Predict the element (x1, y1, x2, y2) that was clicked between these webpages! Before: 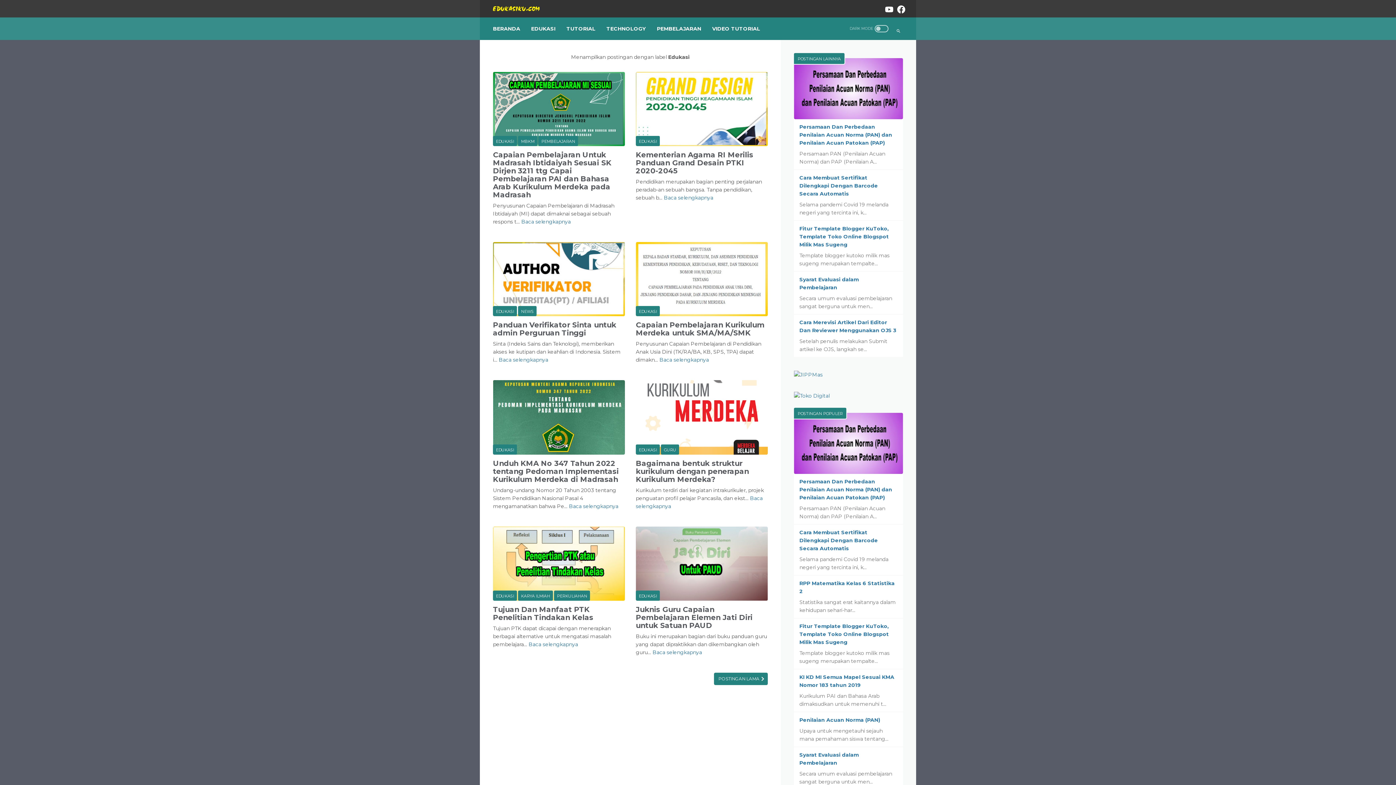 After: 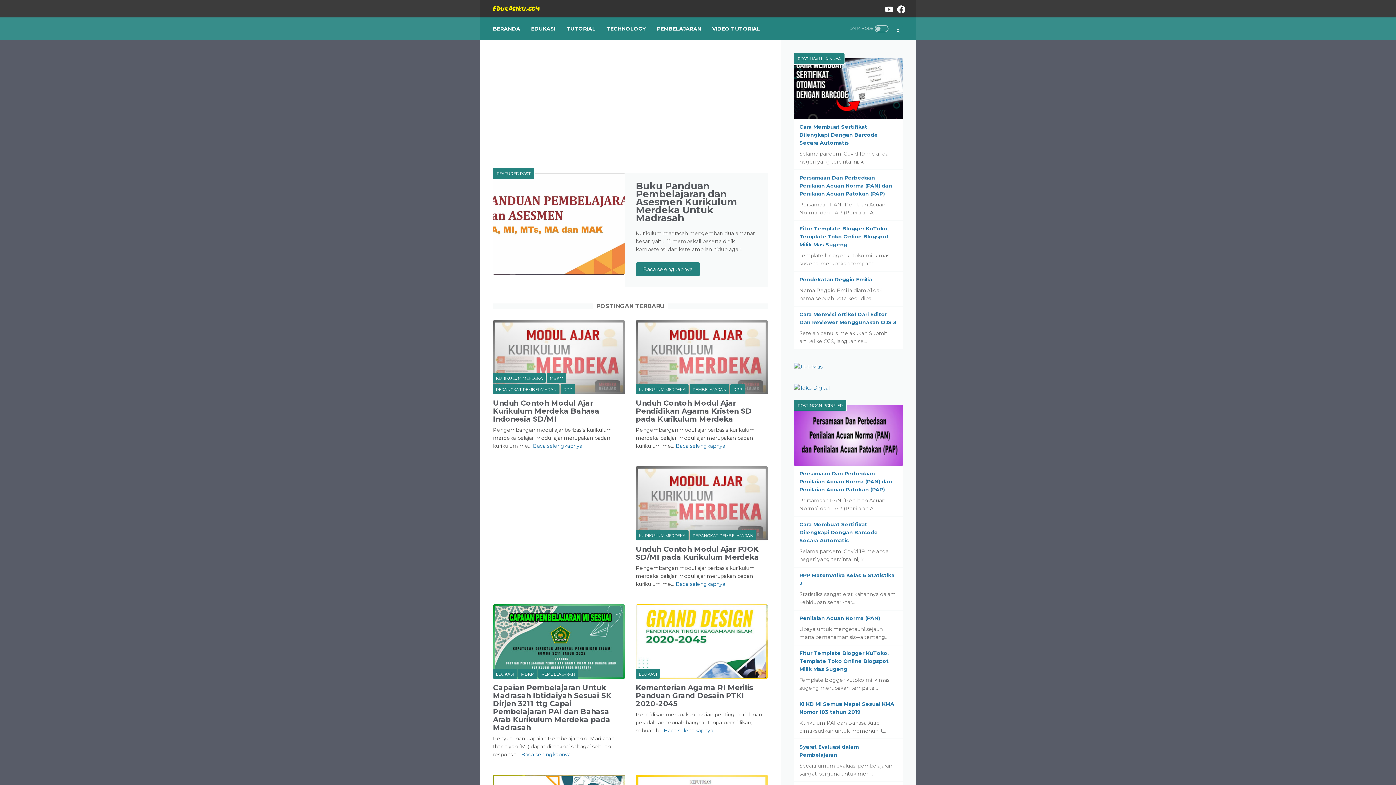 Action: bbox: (493, 4, 548, 13)